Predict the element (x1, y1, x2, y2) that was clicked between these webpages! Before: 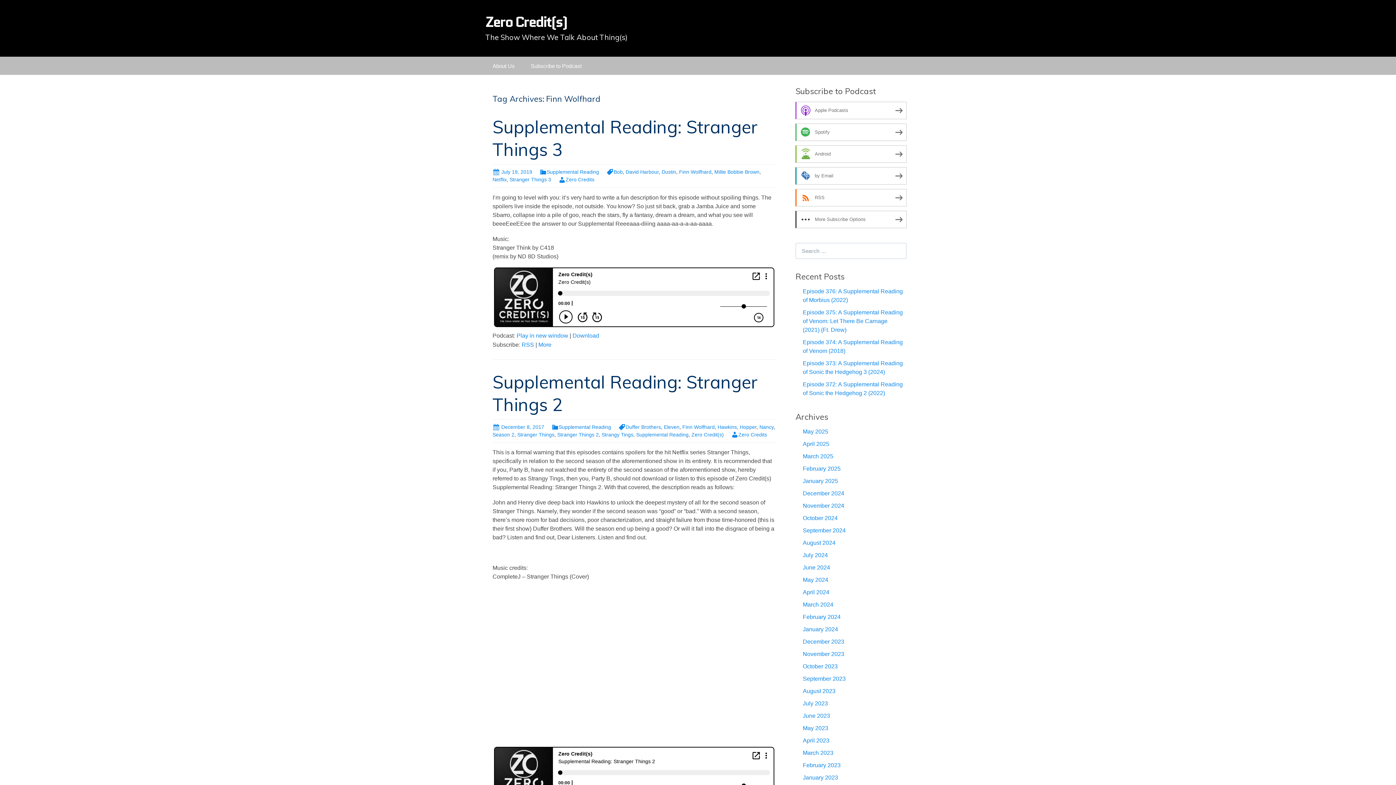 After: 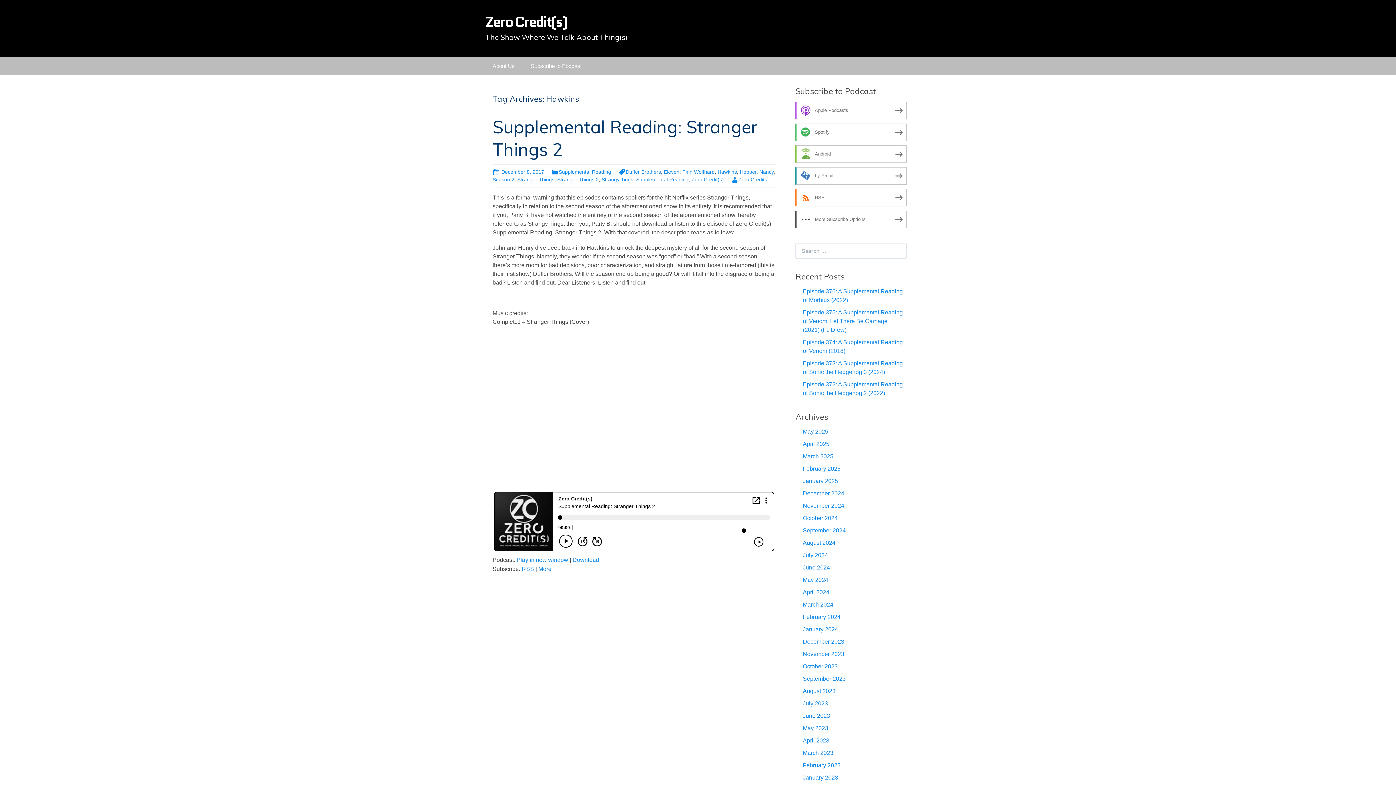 Action: label: Hawkins bbox: (717, 424, 737, 430)